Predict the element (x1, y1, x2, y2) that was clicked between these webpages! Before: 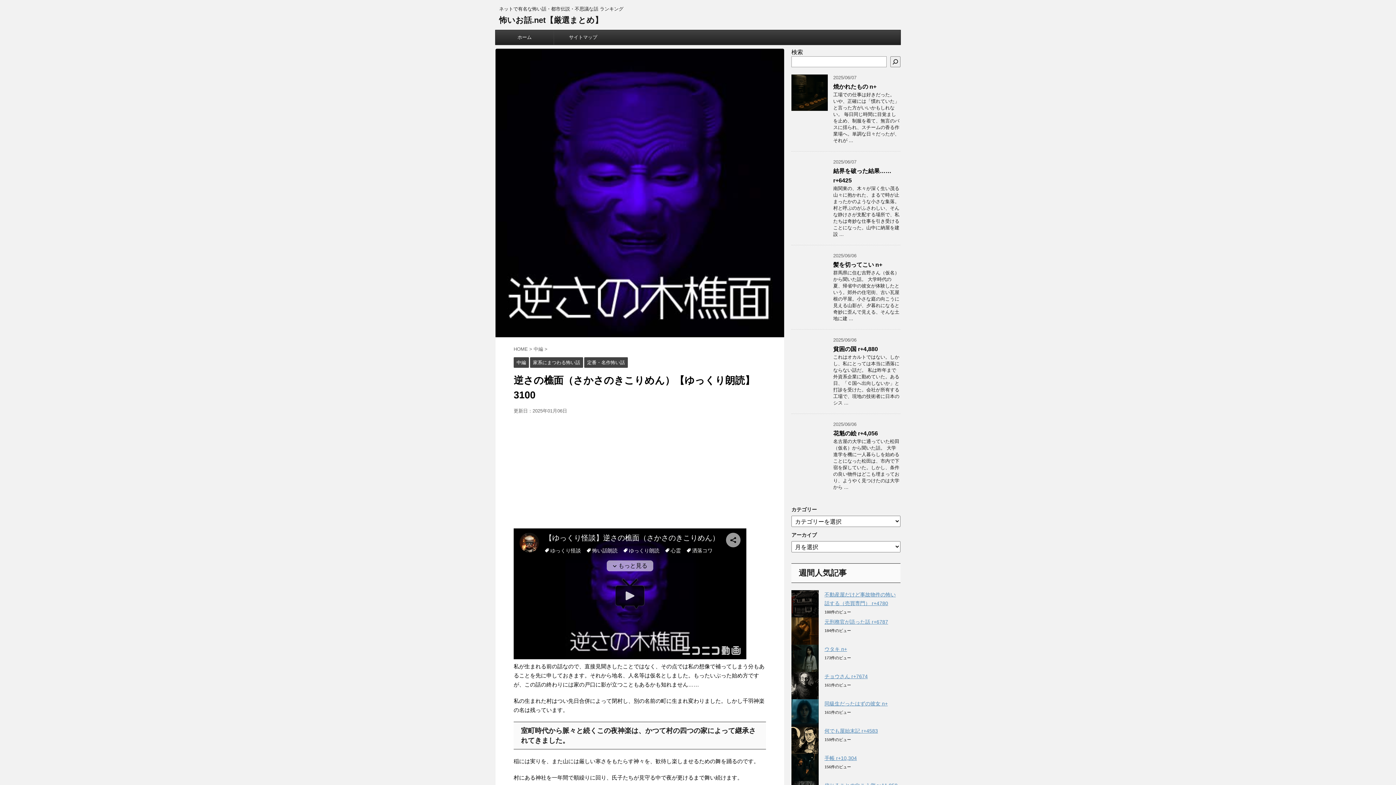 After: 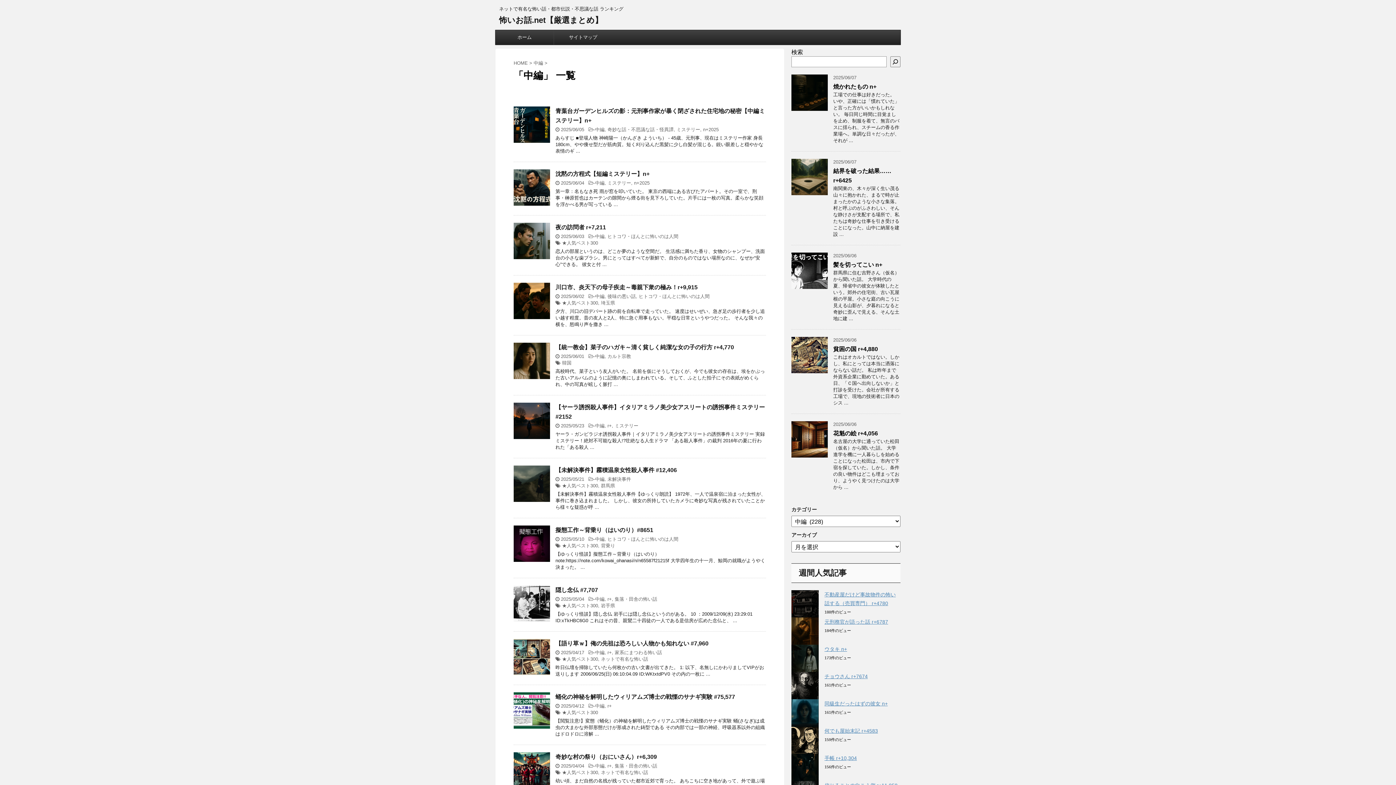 Action: label: 中編  bbox: (533, 346, 544, 352)